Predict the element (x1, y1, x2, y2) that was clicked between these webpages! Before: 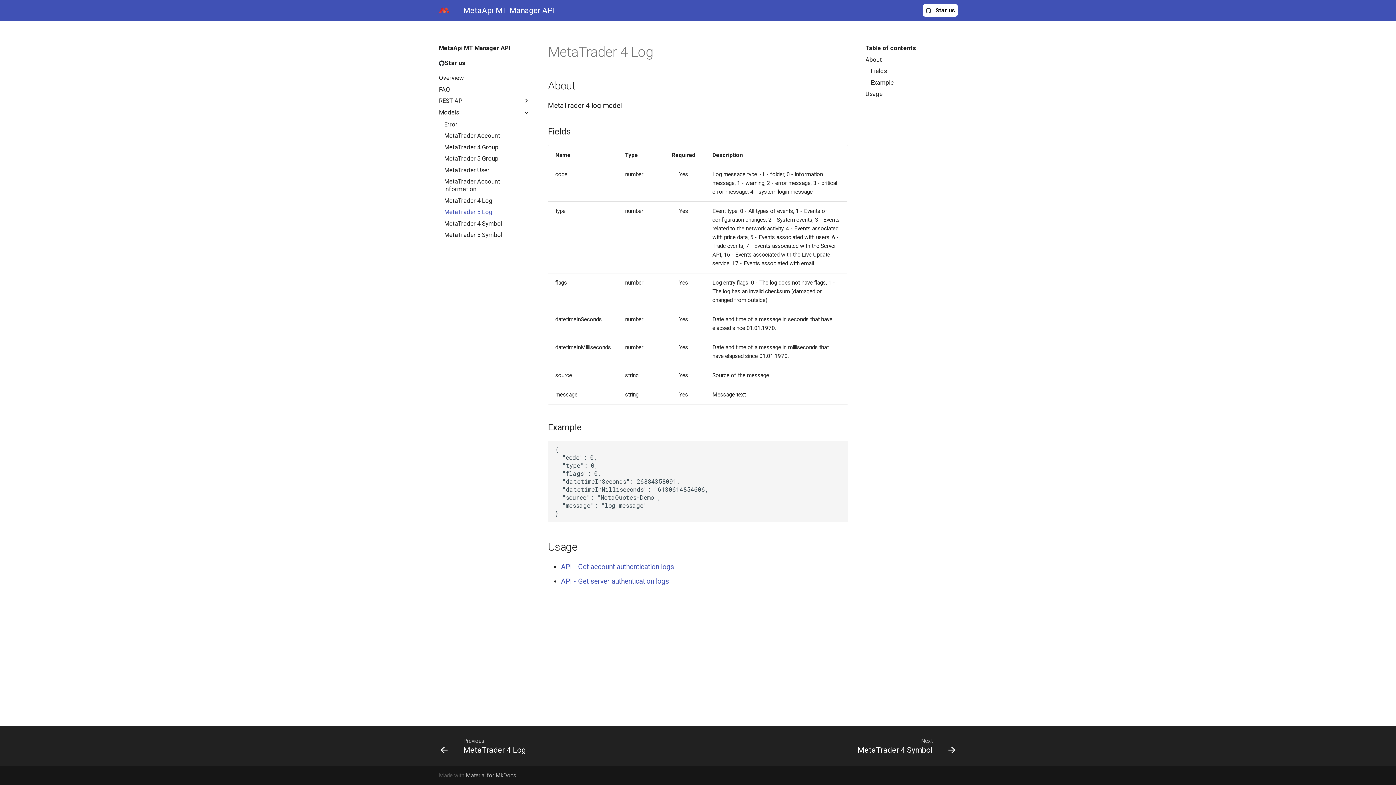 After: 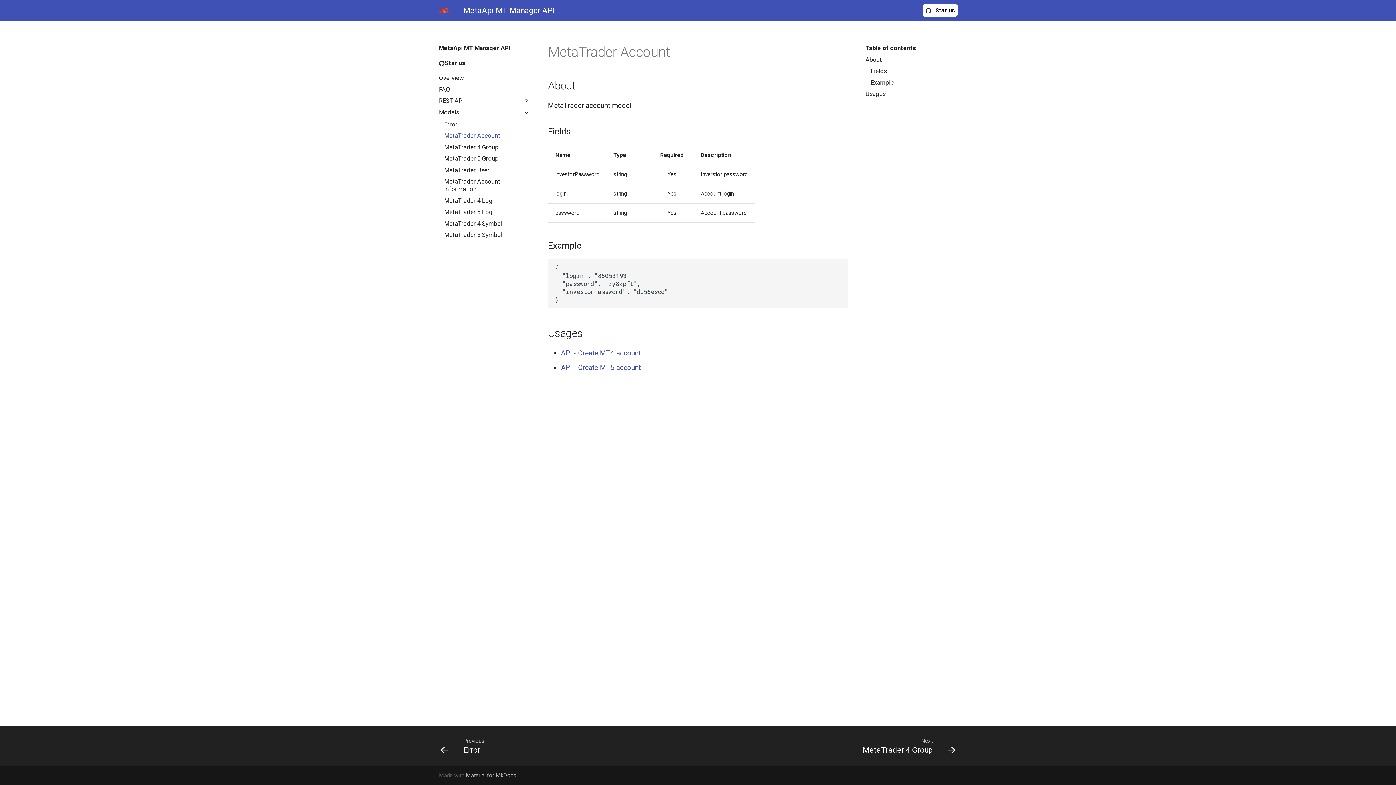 Action: bbox: (444, 132, 530, 139) label: MetaTrader Account